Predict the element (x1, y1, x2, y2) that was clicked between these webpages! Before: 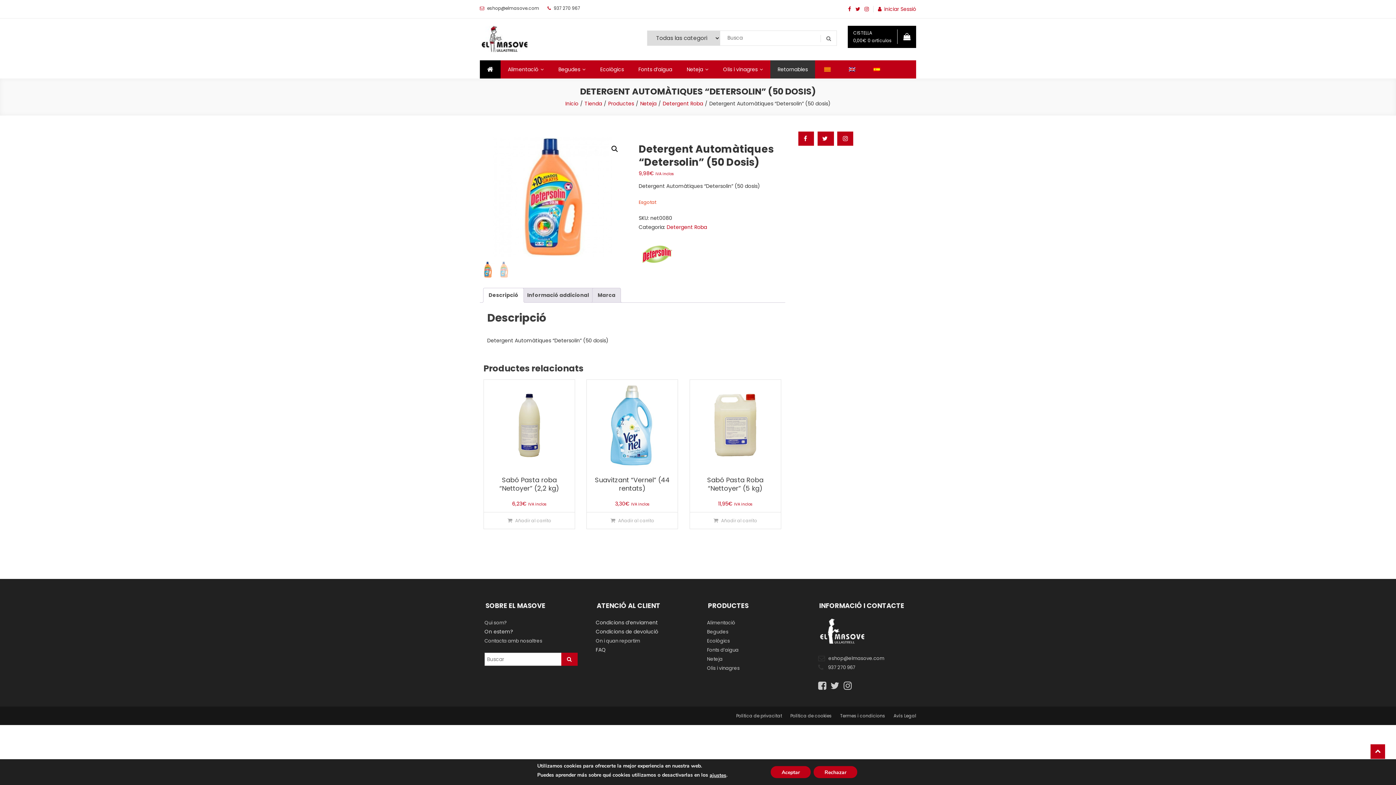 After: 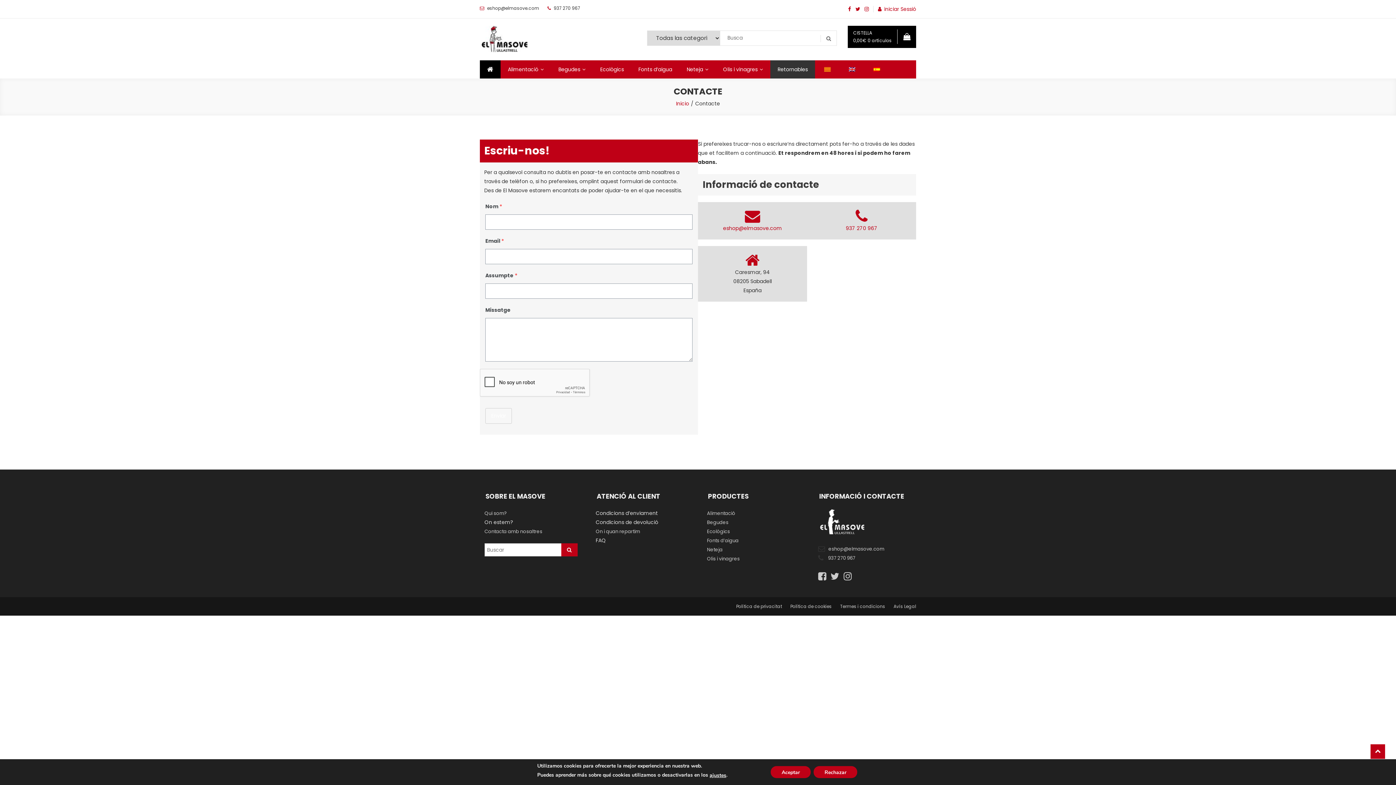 Action: label: Contacta amb nosaltres bbox: (484, 637, 542, 644)